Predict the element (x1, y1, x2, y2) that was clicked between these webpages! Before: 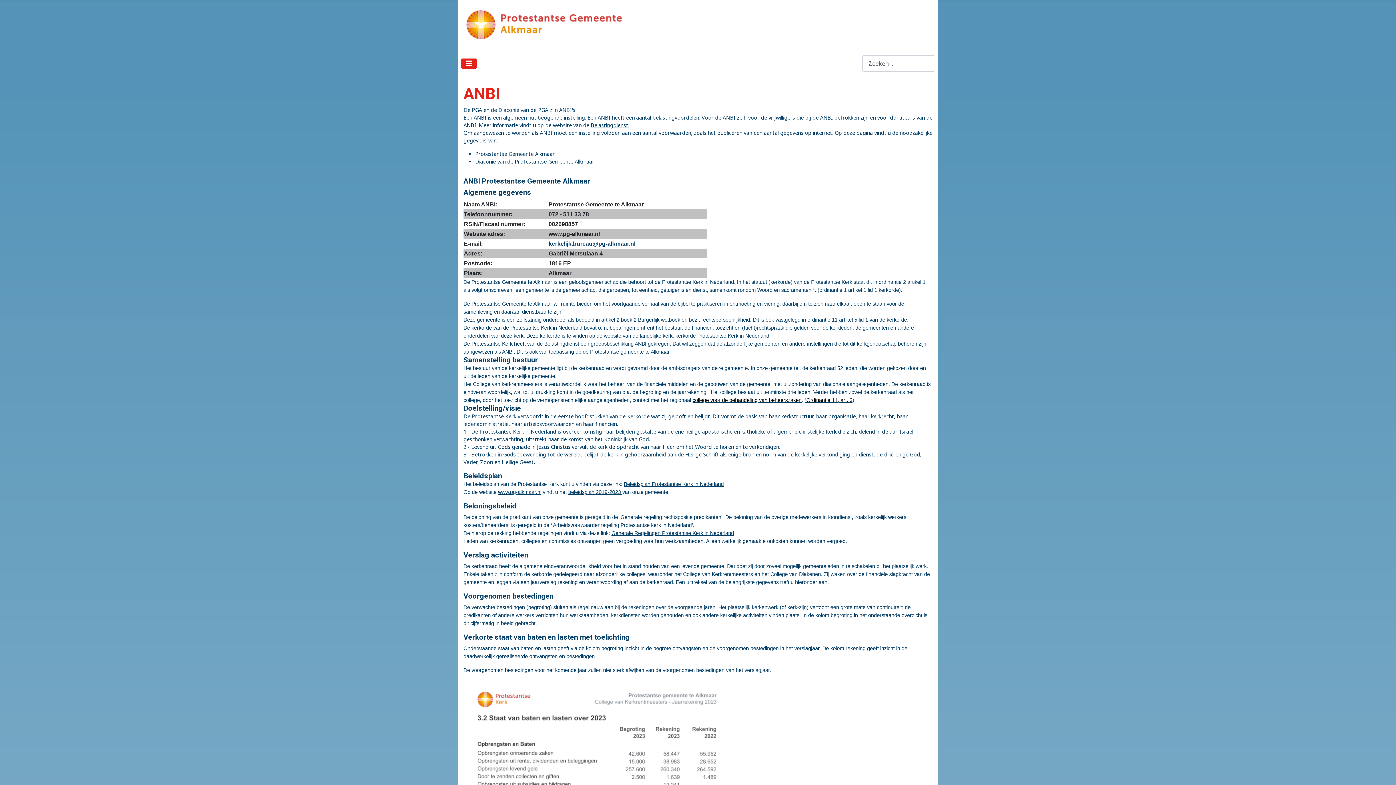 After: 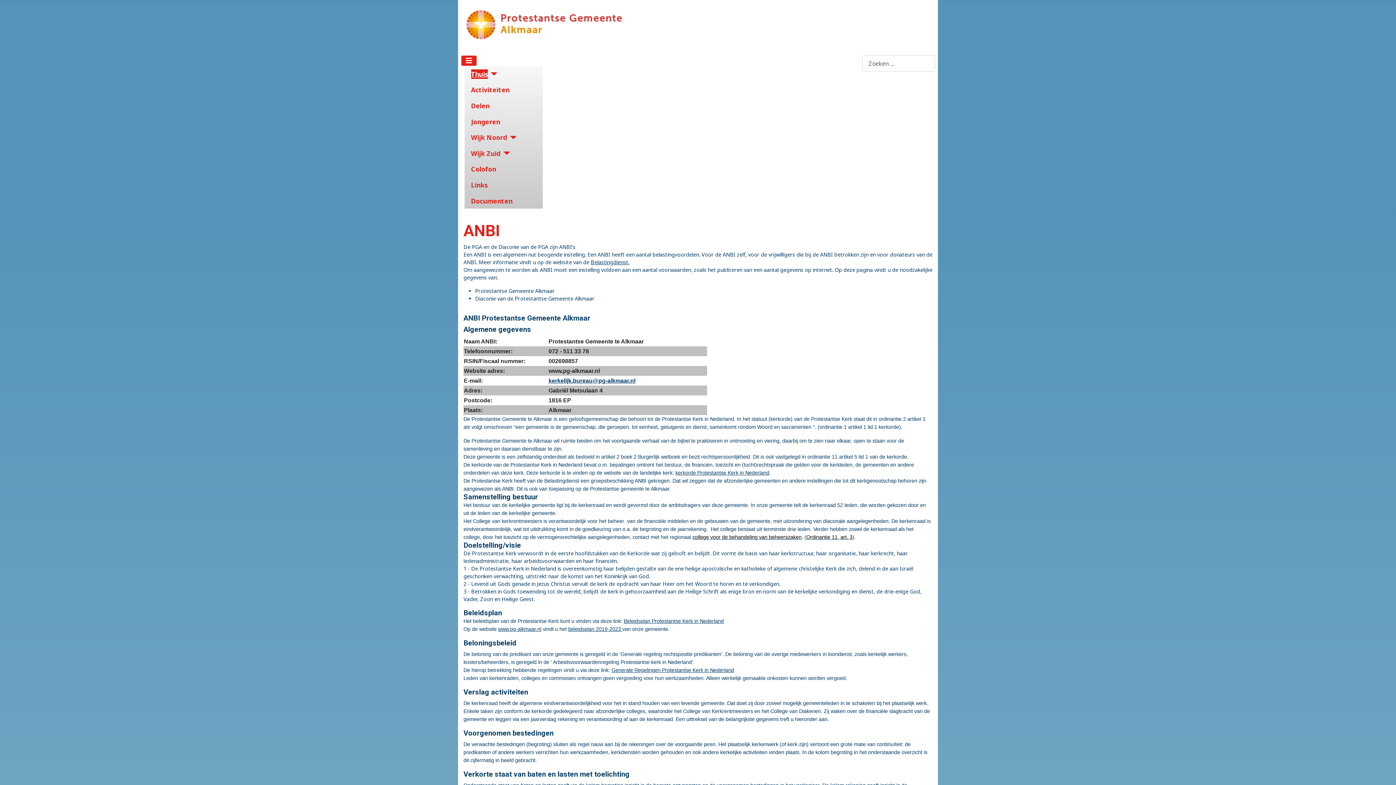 Action: bbox: (461, 58, 477, 68) label: Schakelen navigatie